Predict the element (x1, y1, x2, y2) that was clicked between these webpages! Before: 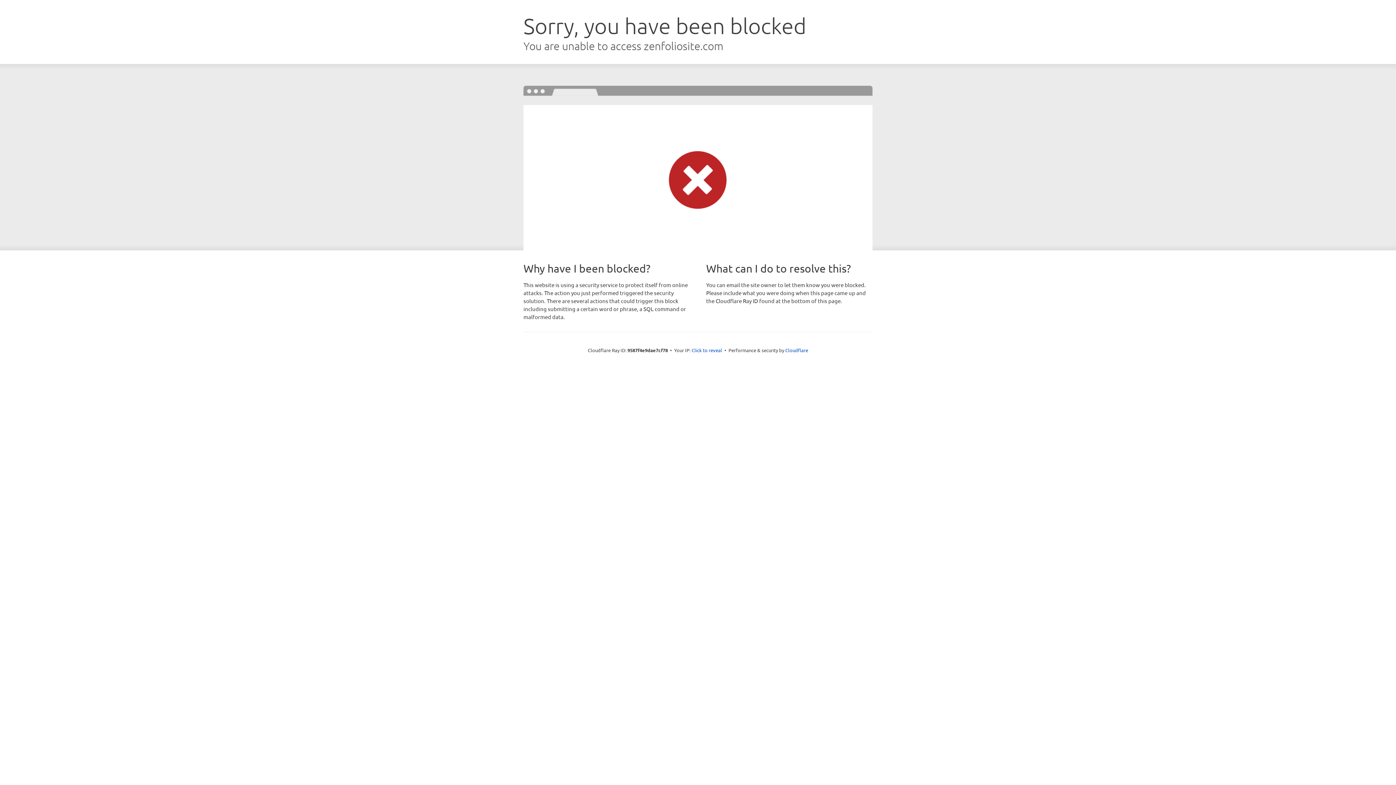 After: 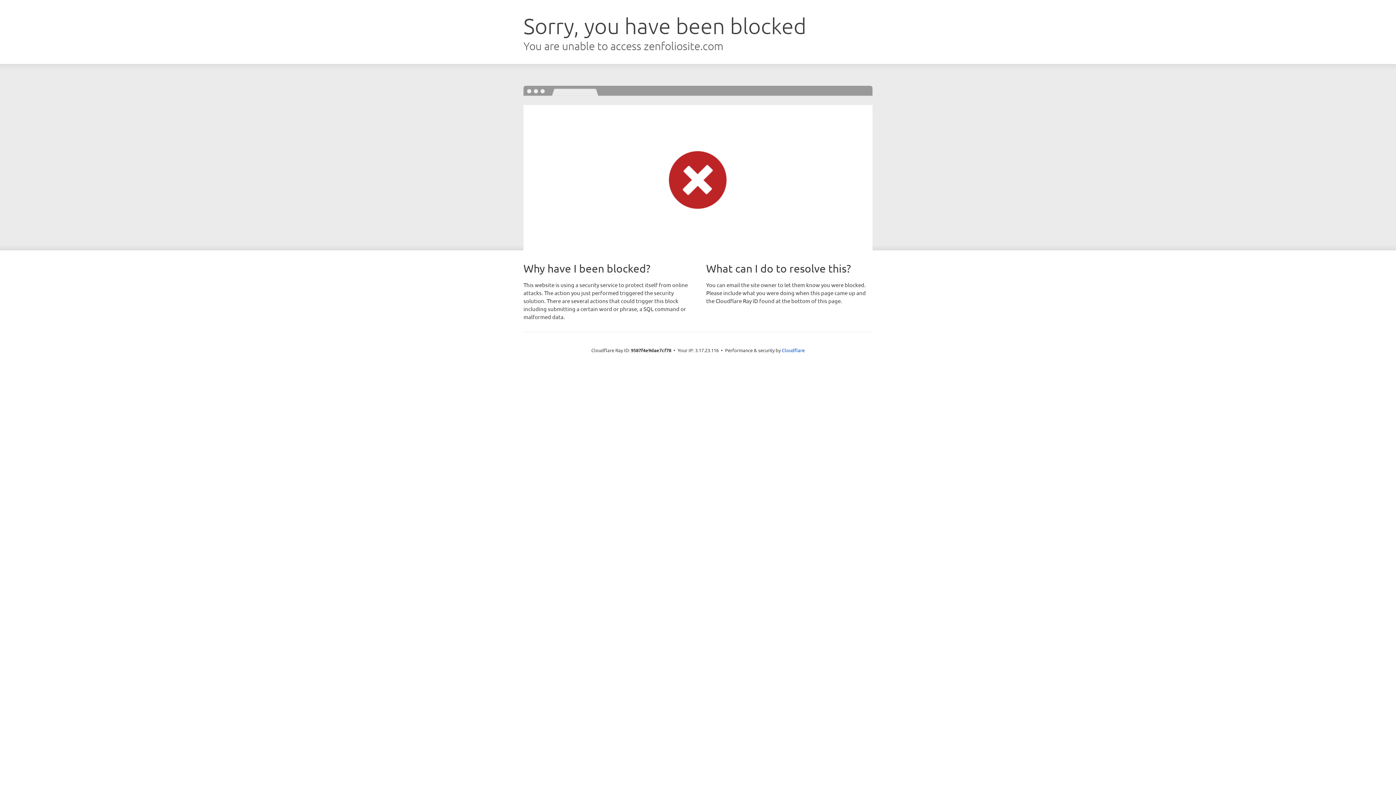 Action: label: Click to reveal bbox: (691, 346, 722, 353)